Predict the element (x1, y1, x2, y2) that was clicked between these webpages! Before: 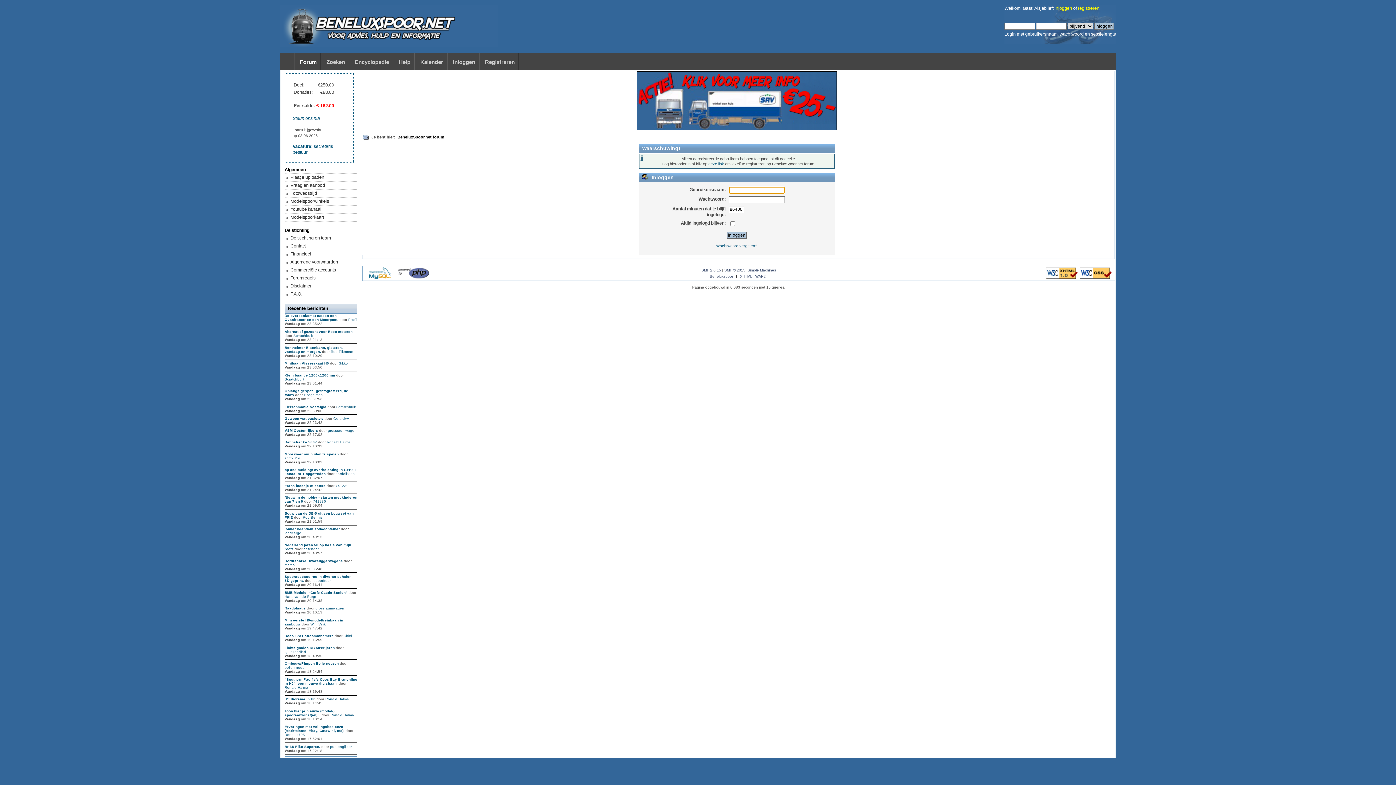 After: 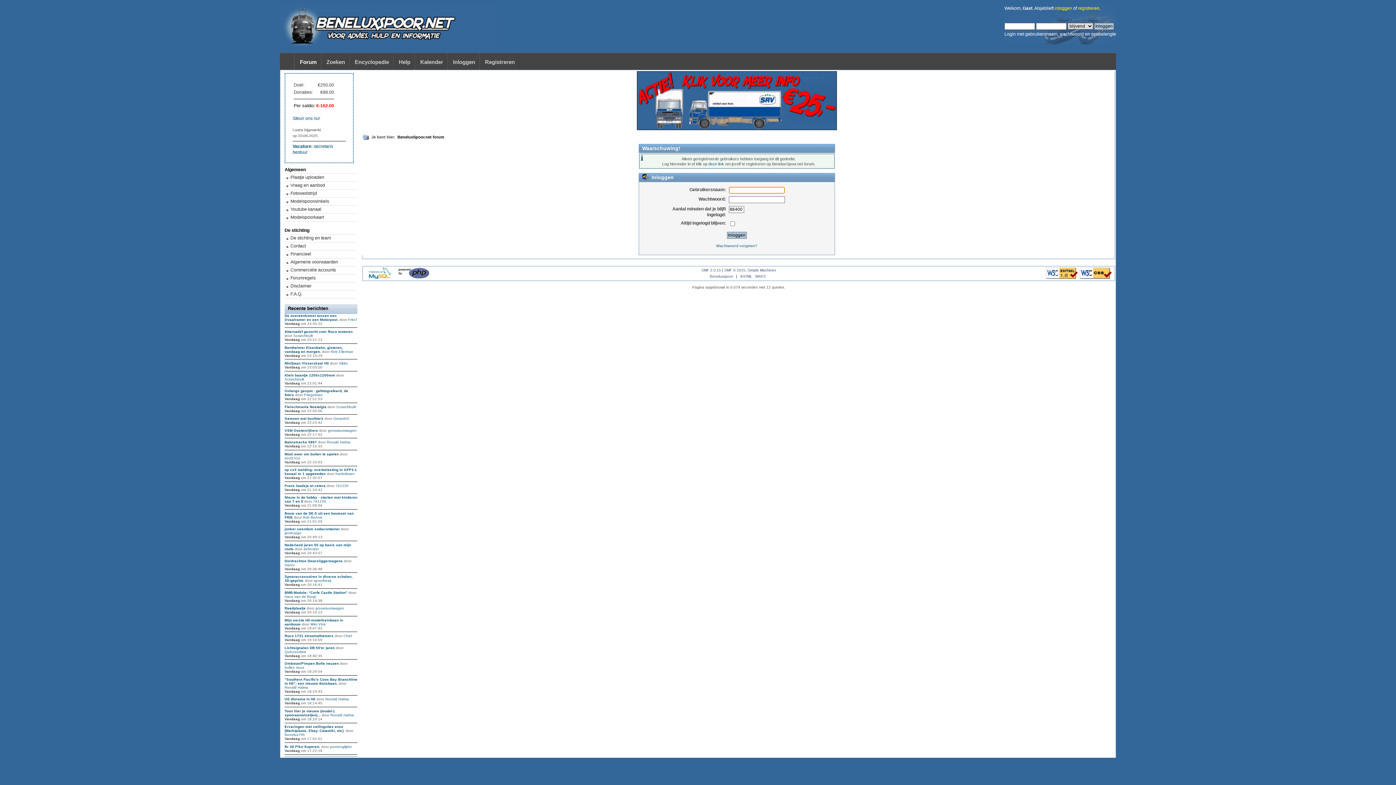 Action: label: grossraumwagen bbox: (315, 606, 344, 610)